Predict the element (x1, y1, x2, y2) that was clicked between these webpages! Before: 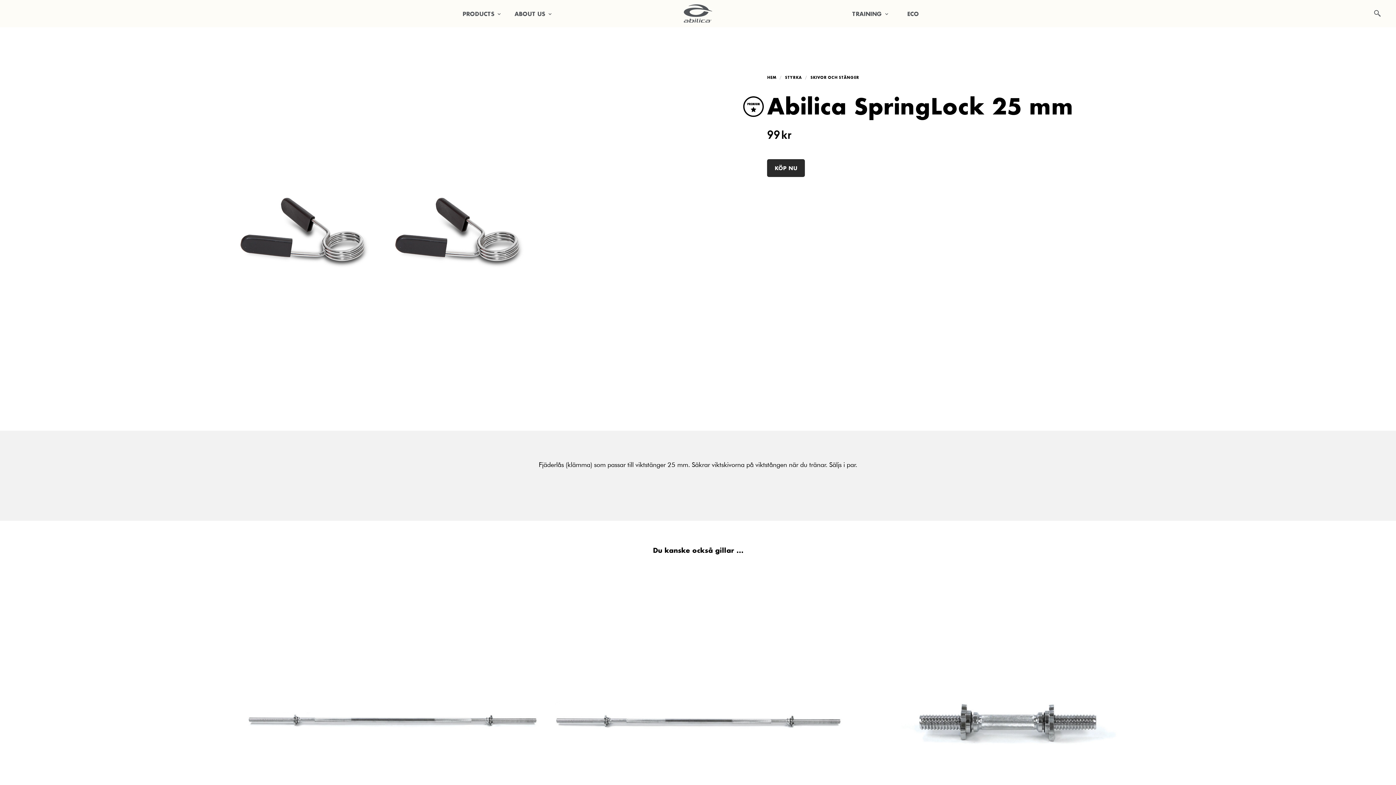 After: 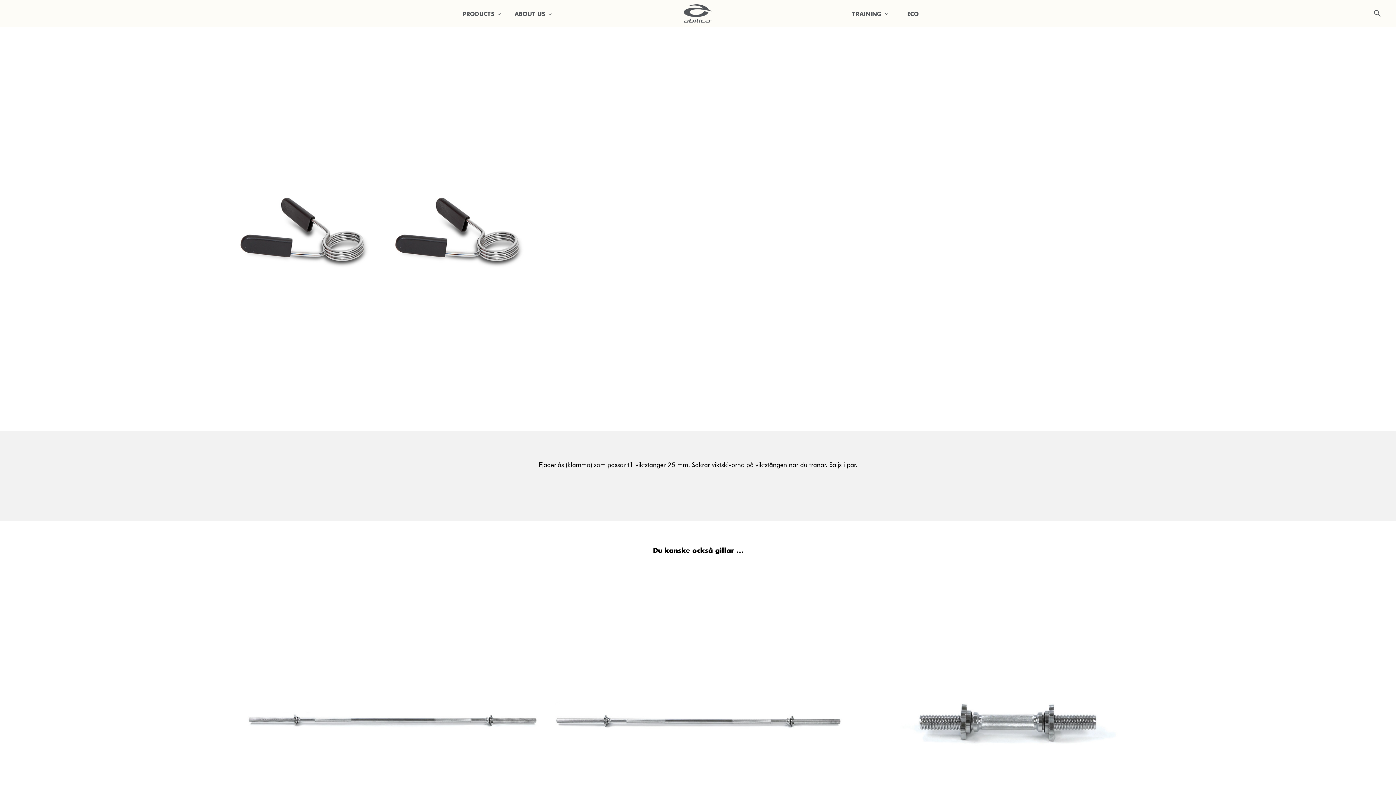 Action: bbox: (209, 218, 558, 226)